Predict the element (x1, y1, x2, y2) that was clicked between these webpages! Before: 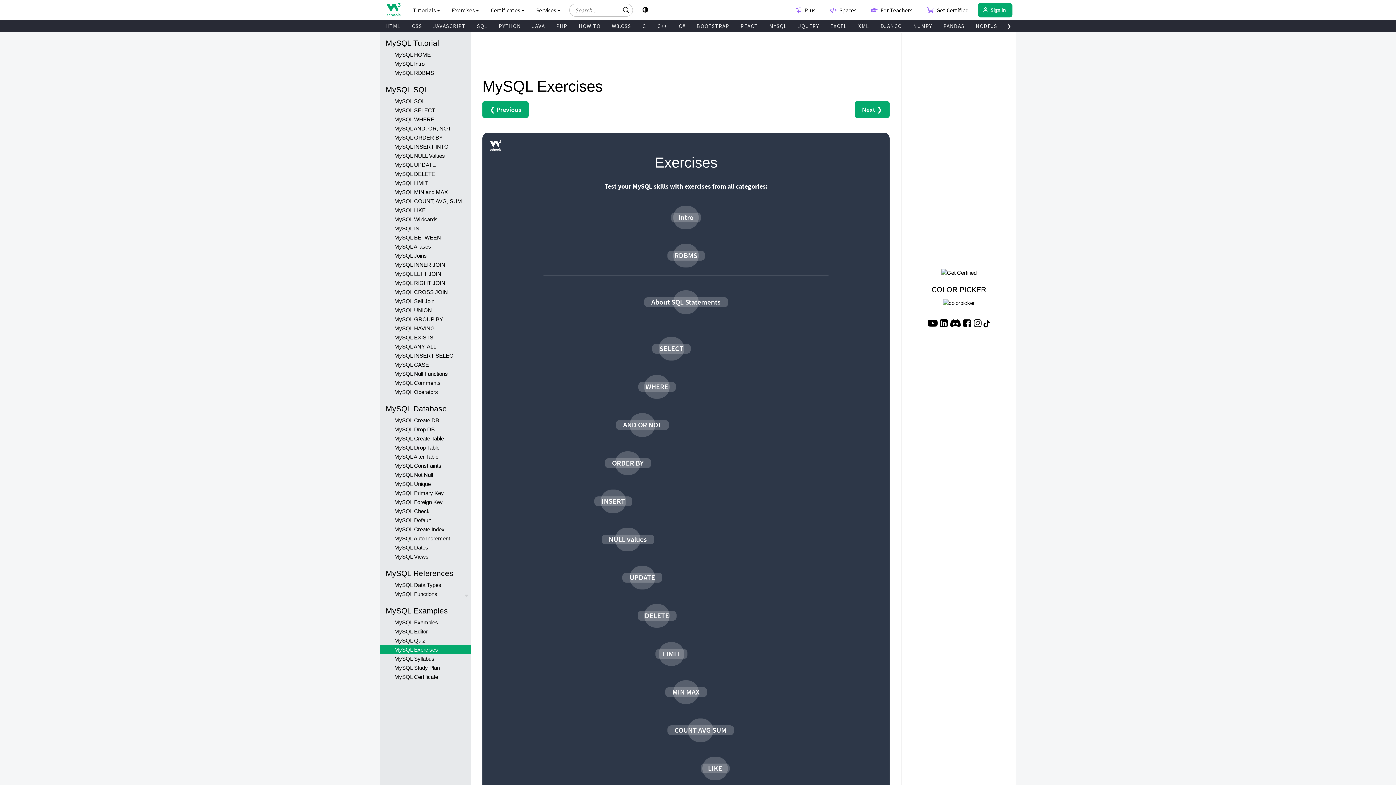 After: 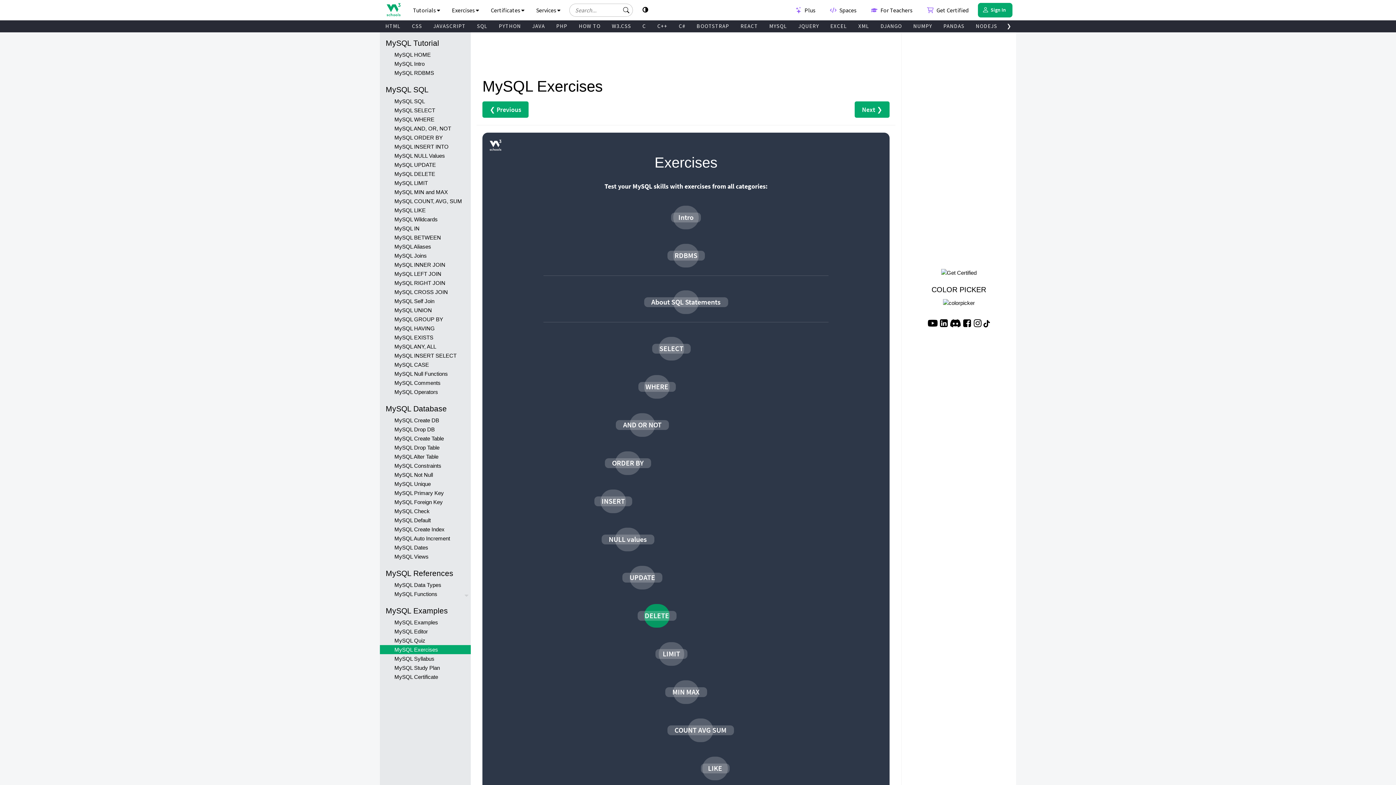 Action: label: DELETE bbox: (482, 604, 889, 627)